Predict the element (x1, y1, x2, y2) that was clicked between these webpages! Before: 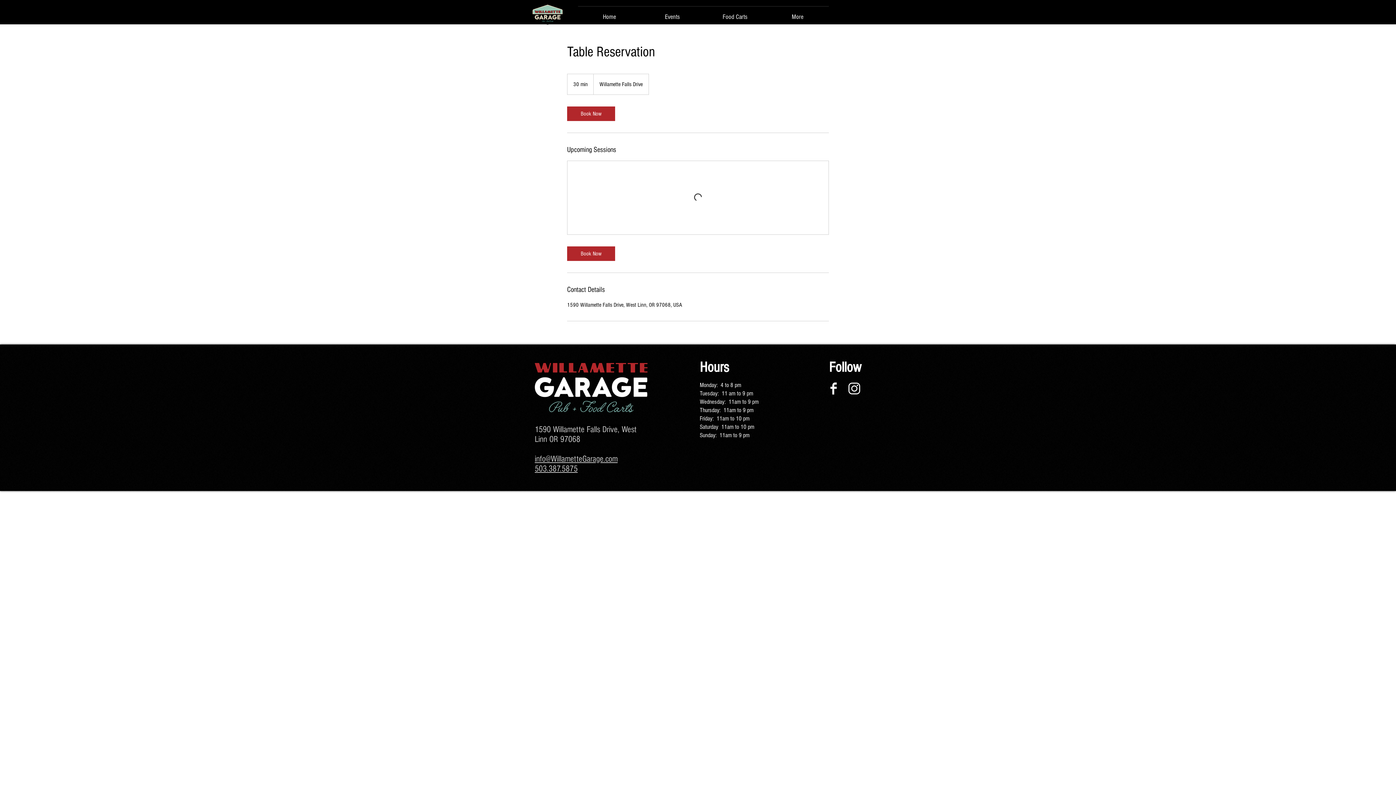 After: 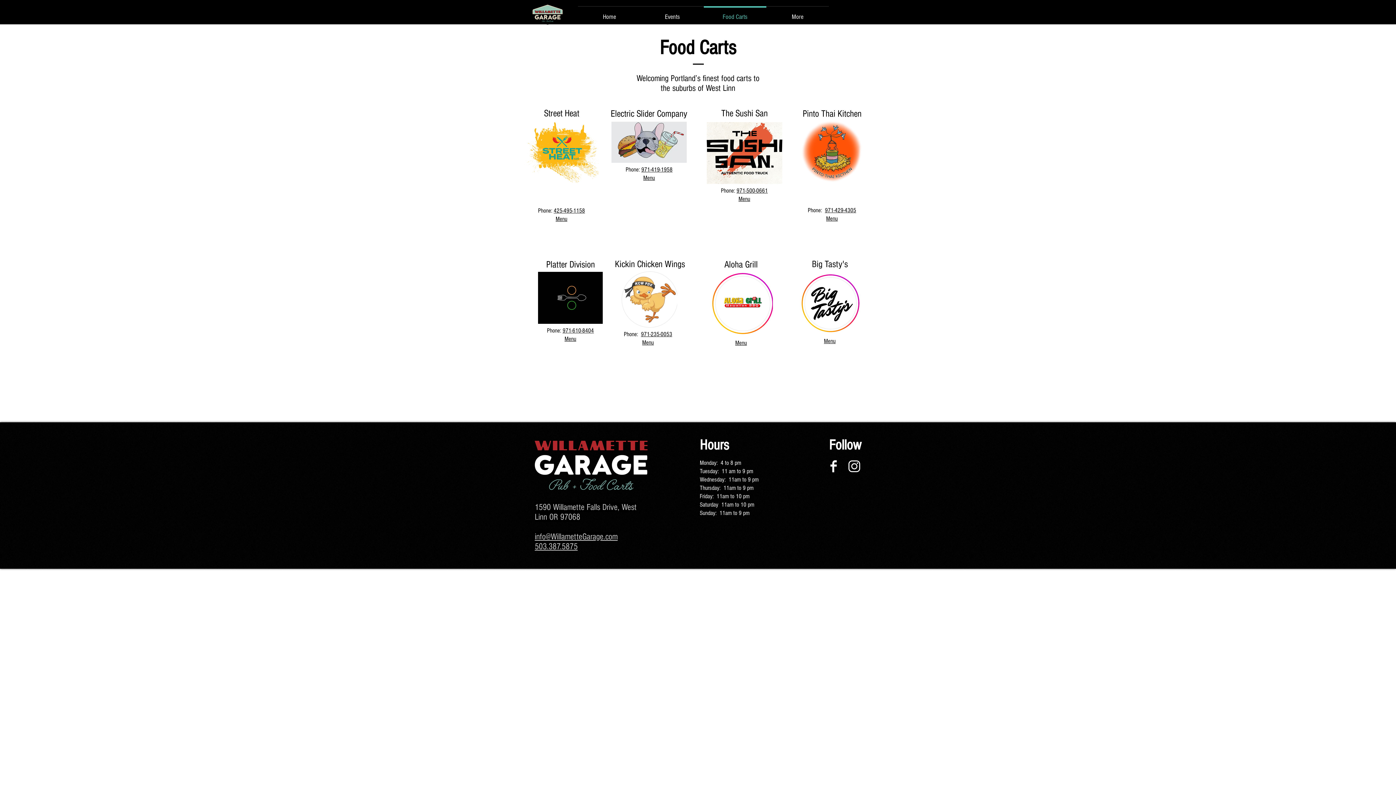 Action: bbox: (704, 6, 766, 21) label: Food Carts